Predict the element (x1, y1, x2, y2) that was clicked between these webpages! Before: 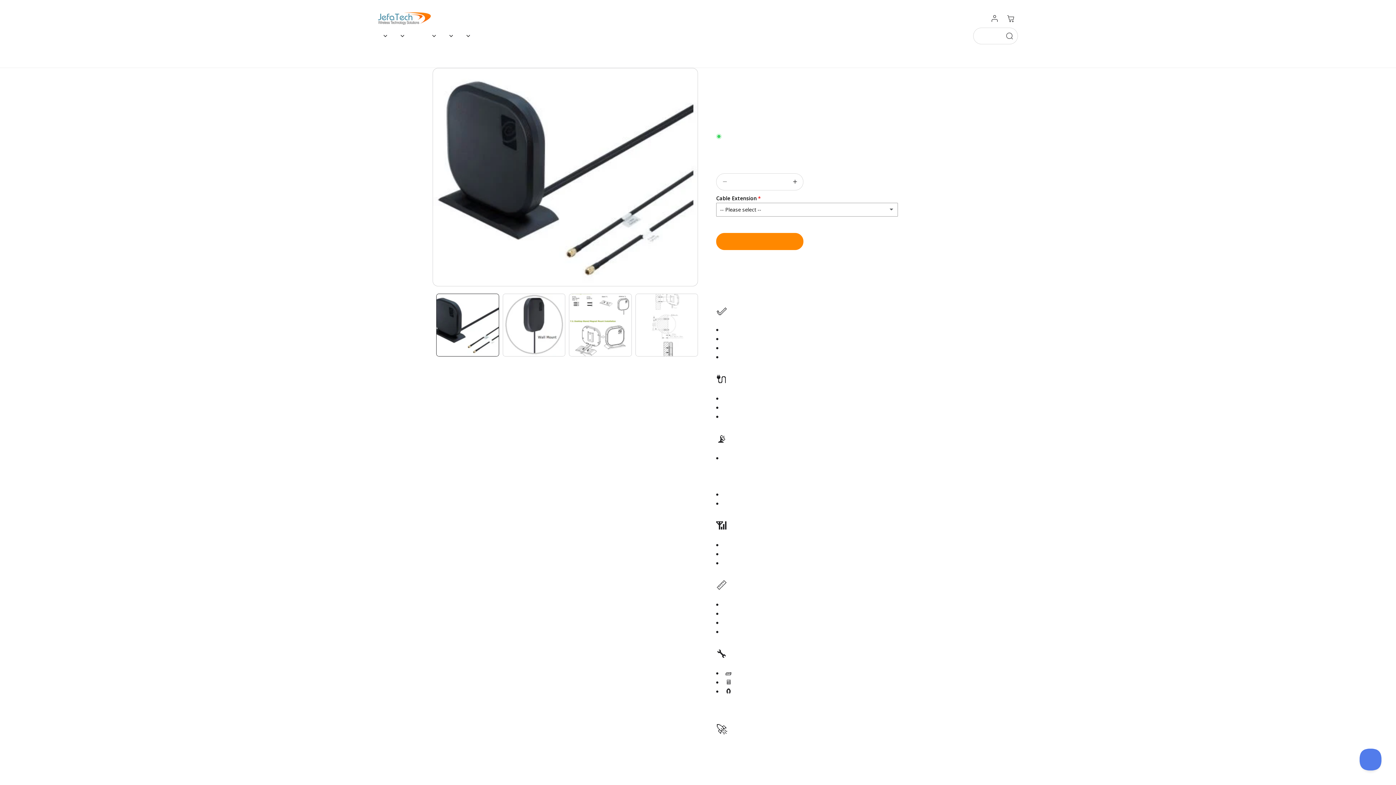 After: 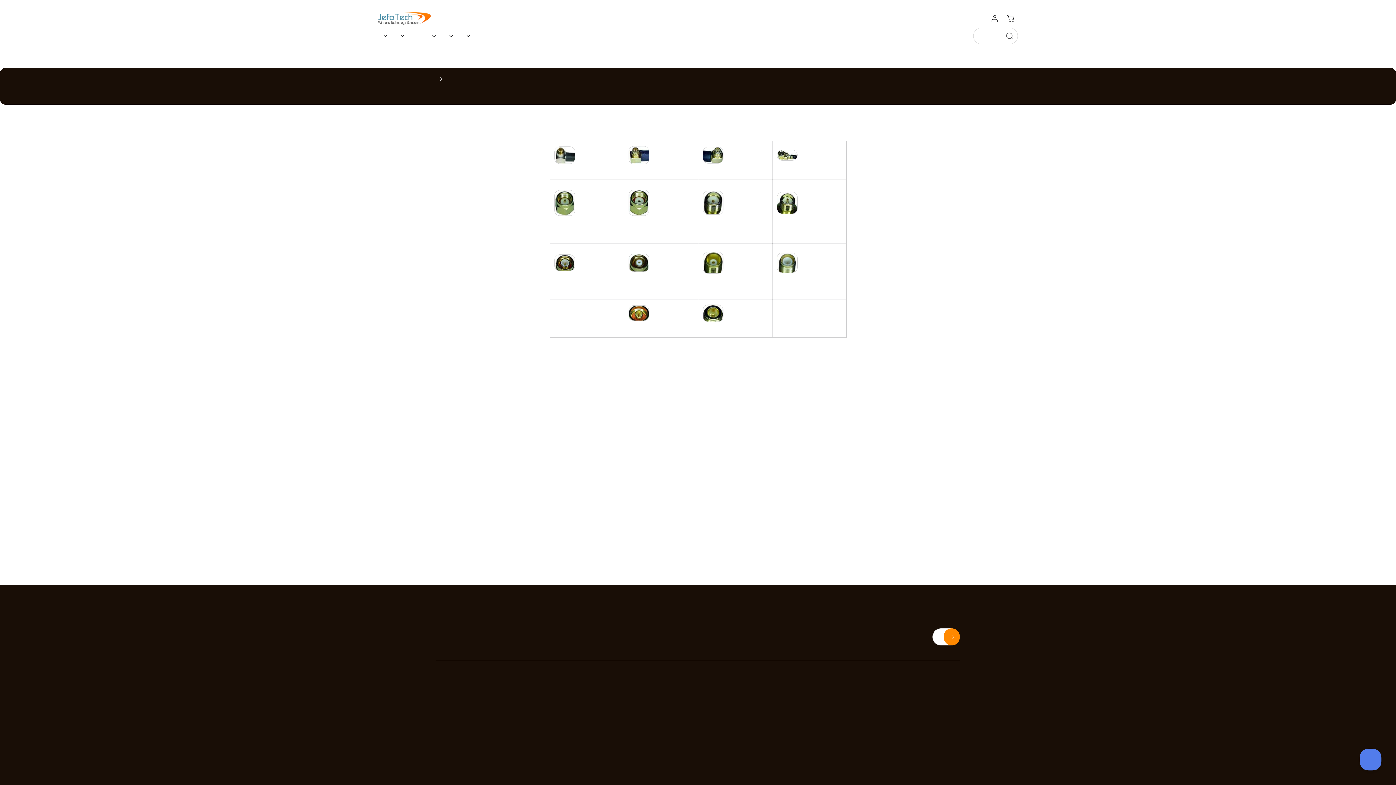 Action: bbox: (473, 27, 488, 43) label: Connector Identifier